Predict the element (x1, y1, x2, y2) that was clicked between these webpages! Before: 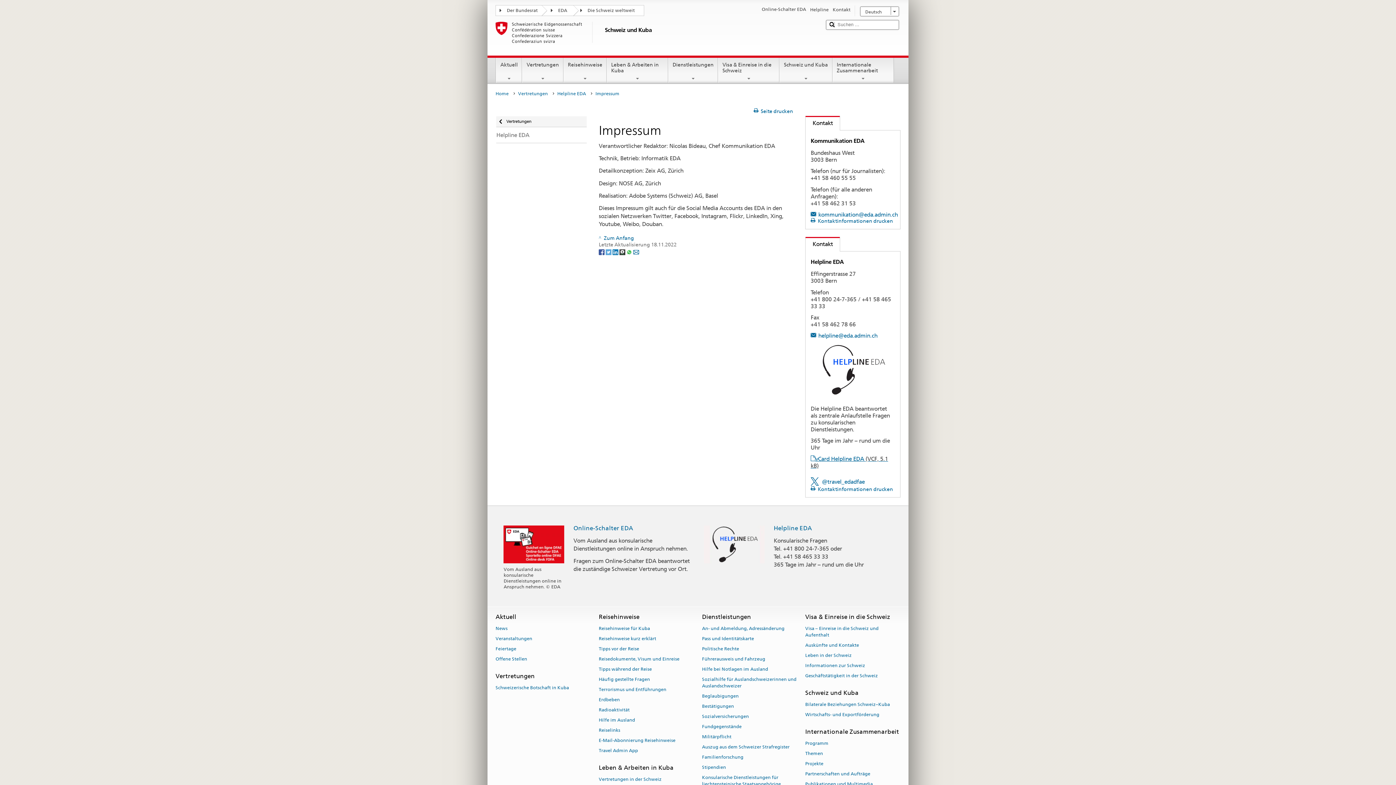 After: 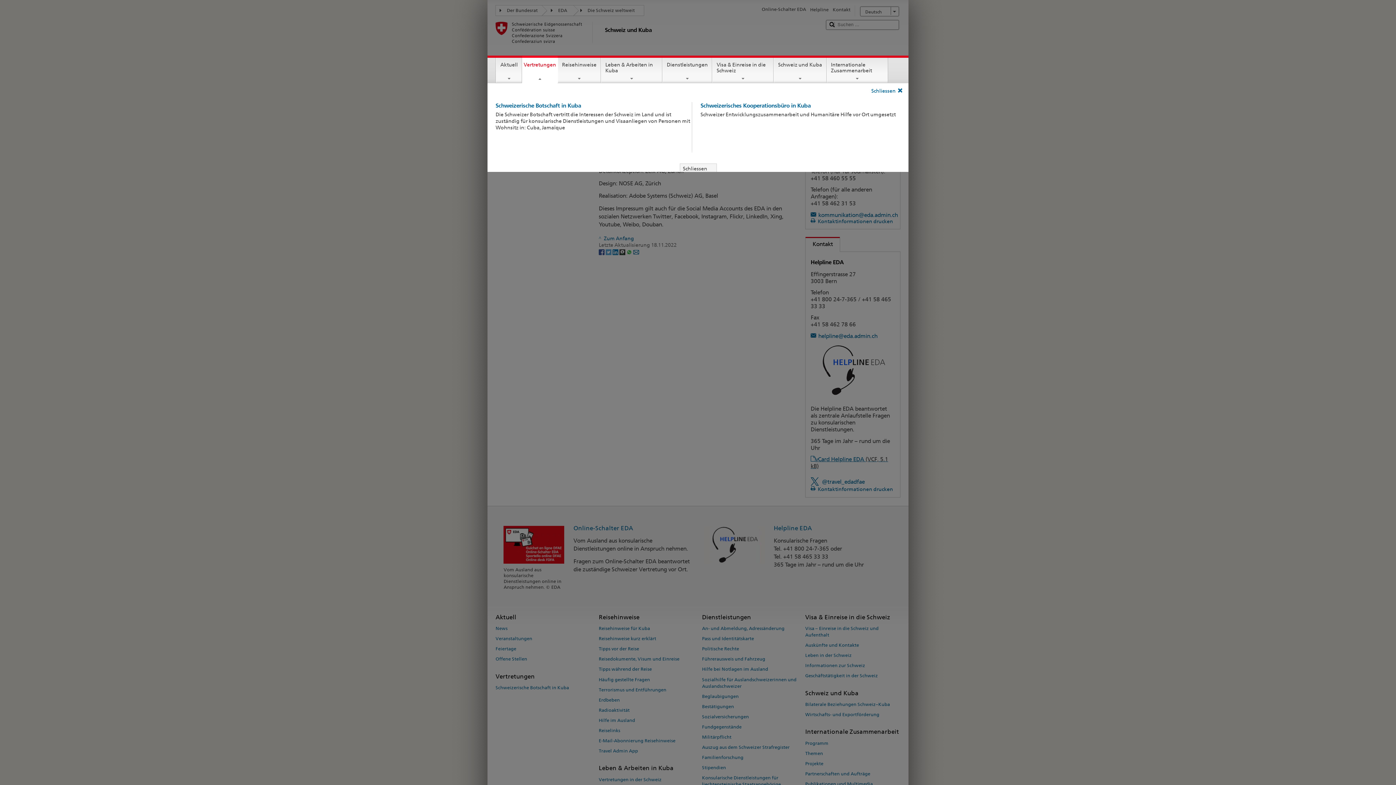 Action: bbox: (522, 57, 563, 81) label: Vertretungen